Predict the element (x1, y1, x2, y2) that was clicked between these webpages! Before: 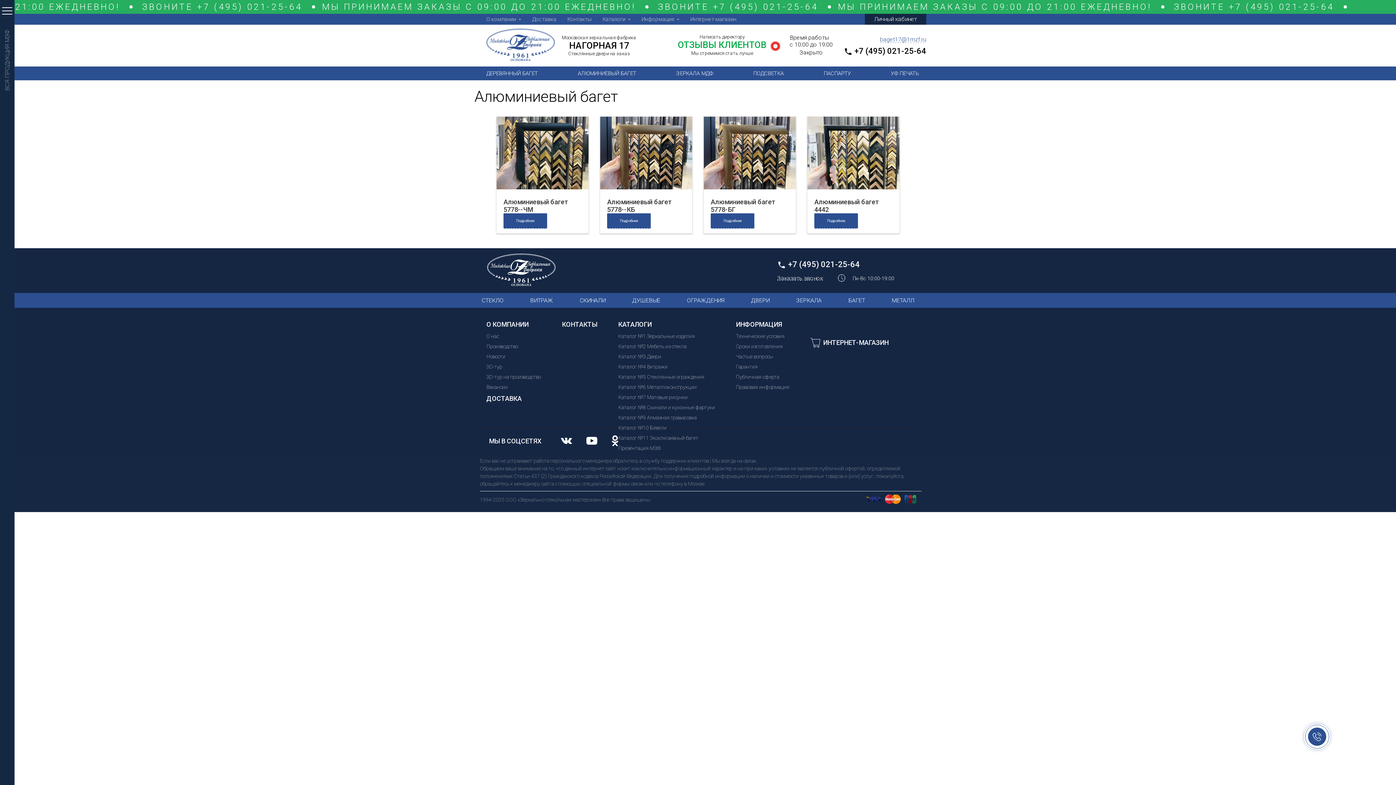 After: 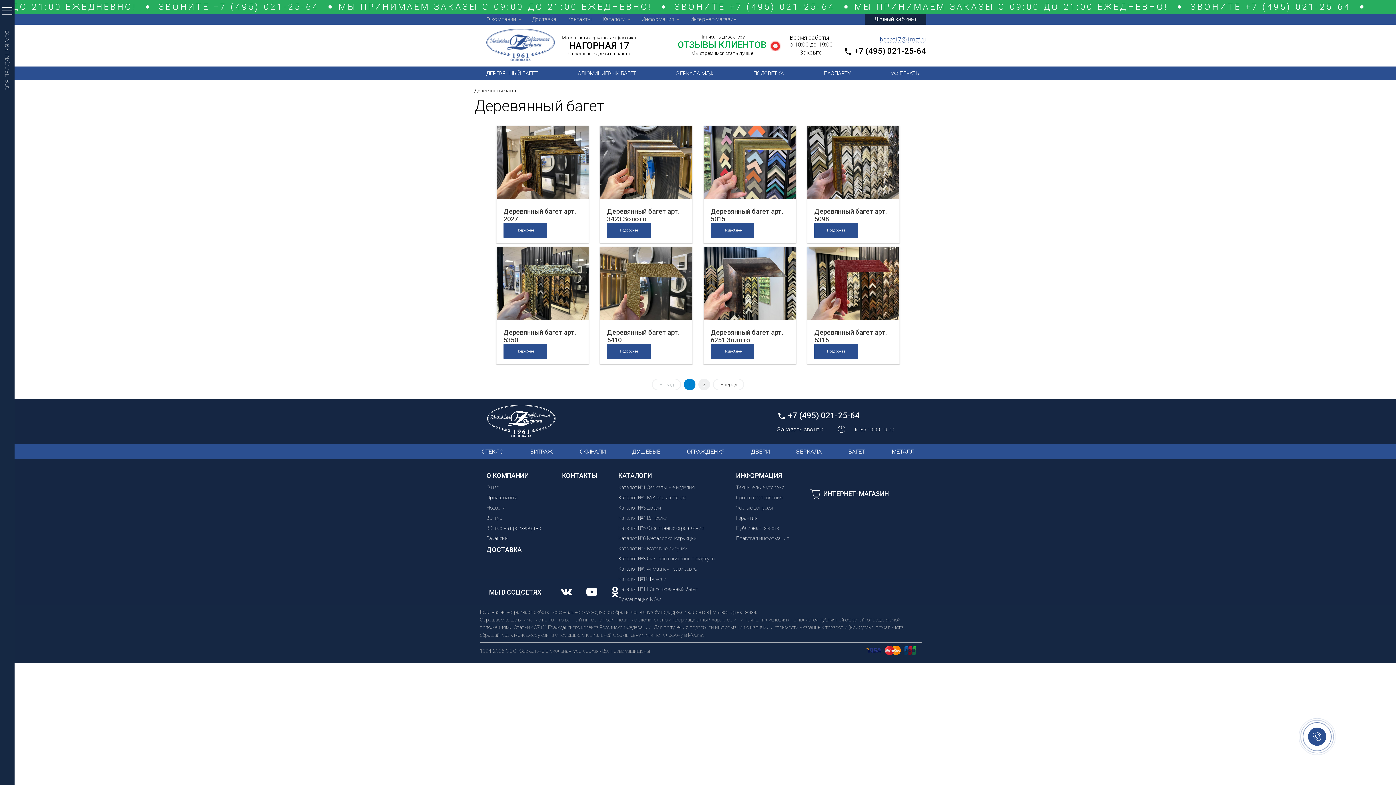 Action: label: ДЕРЕВЯННЫЙ БАГЕТ bbox: (479, 66, 545, 80)